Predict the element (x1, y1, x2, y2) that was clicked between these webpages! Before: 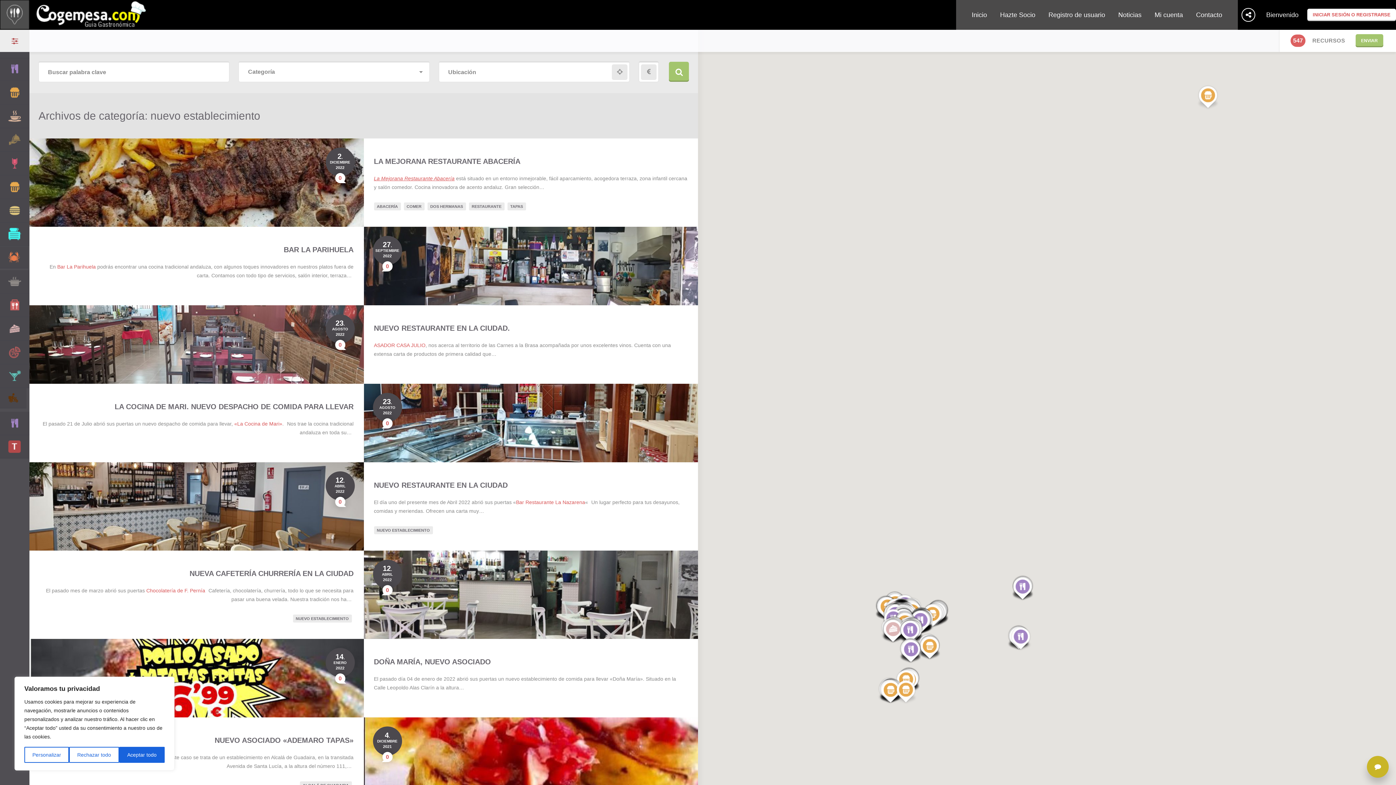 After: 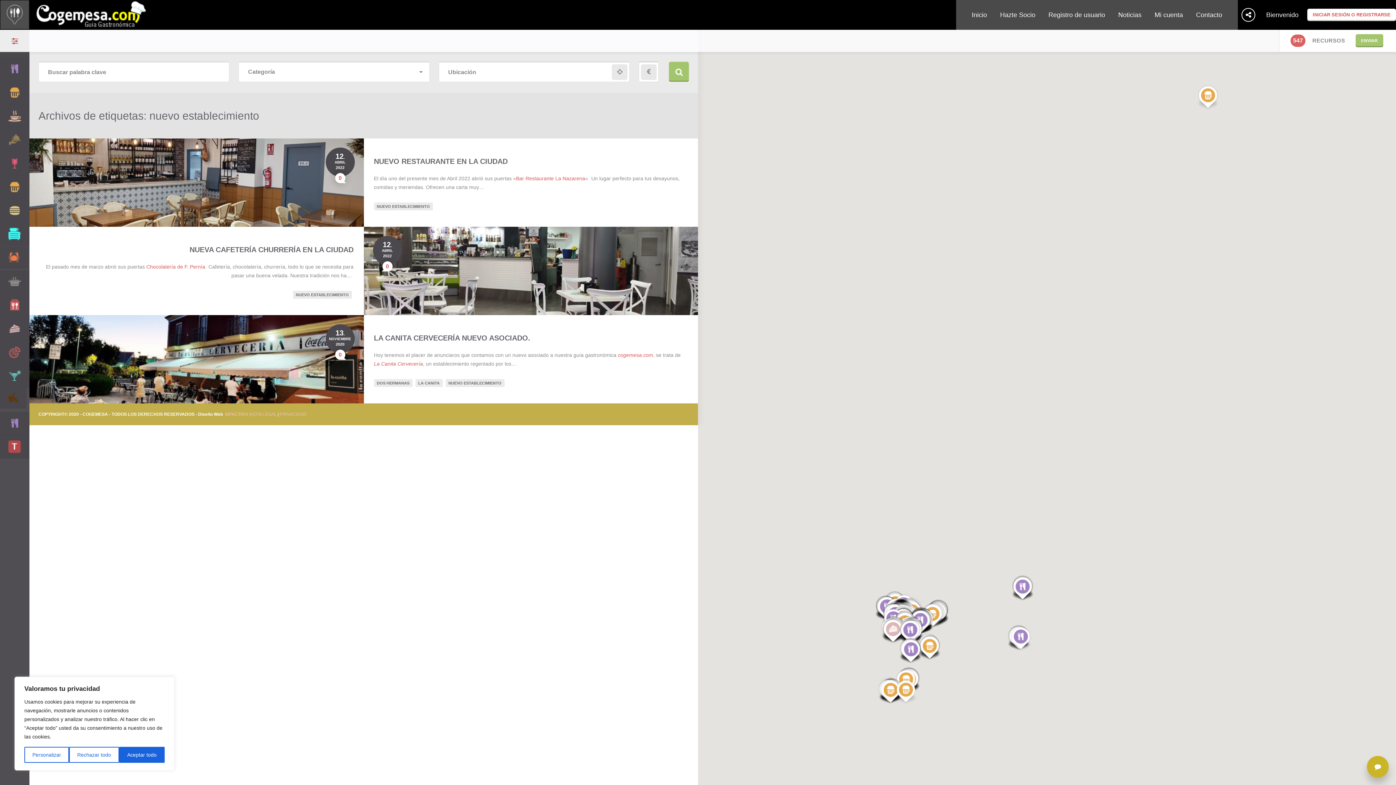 Action: bbox: (292, 614, 351, 622) label: NUEVO ESTABLECIMIENTO